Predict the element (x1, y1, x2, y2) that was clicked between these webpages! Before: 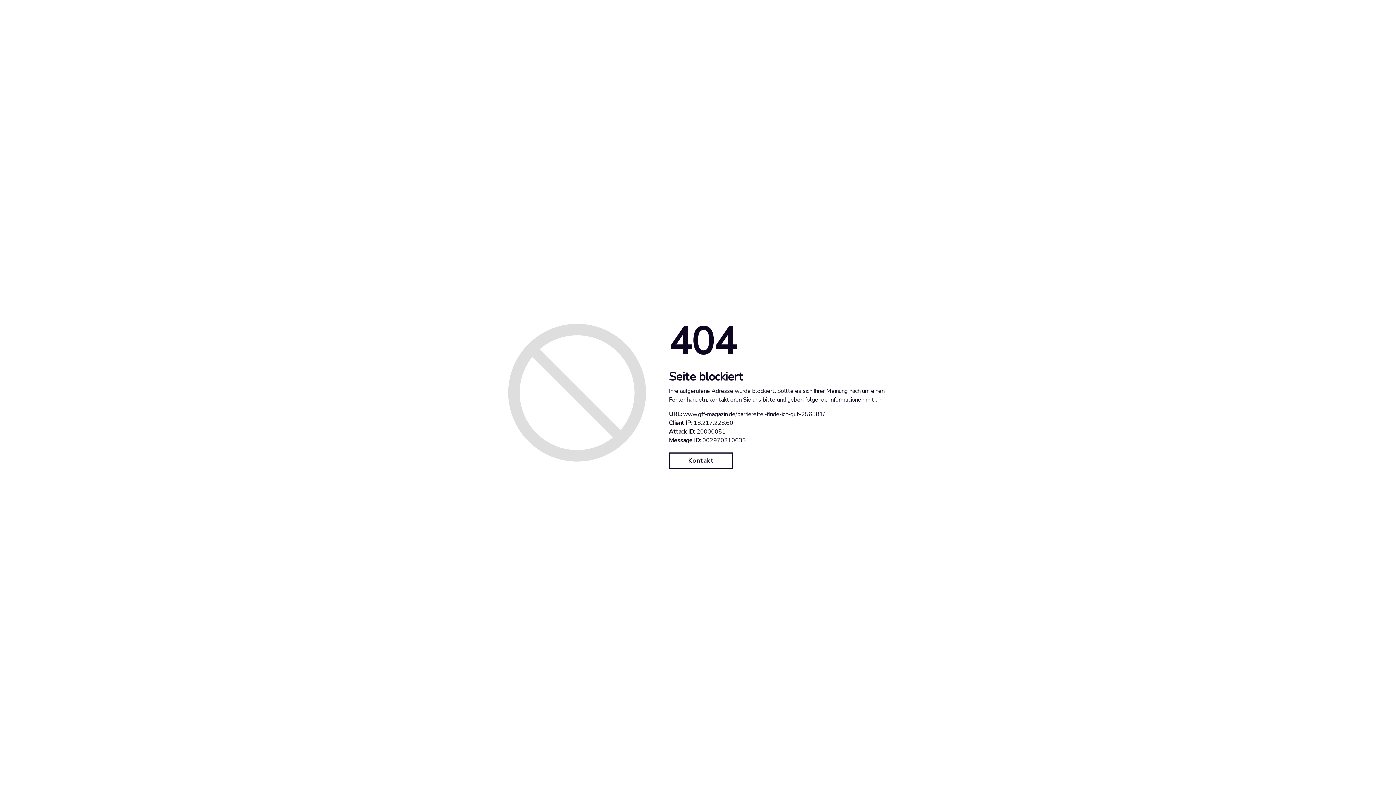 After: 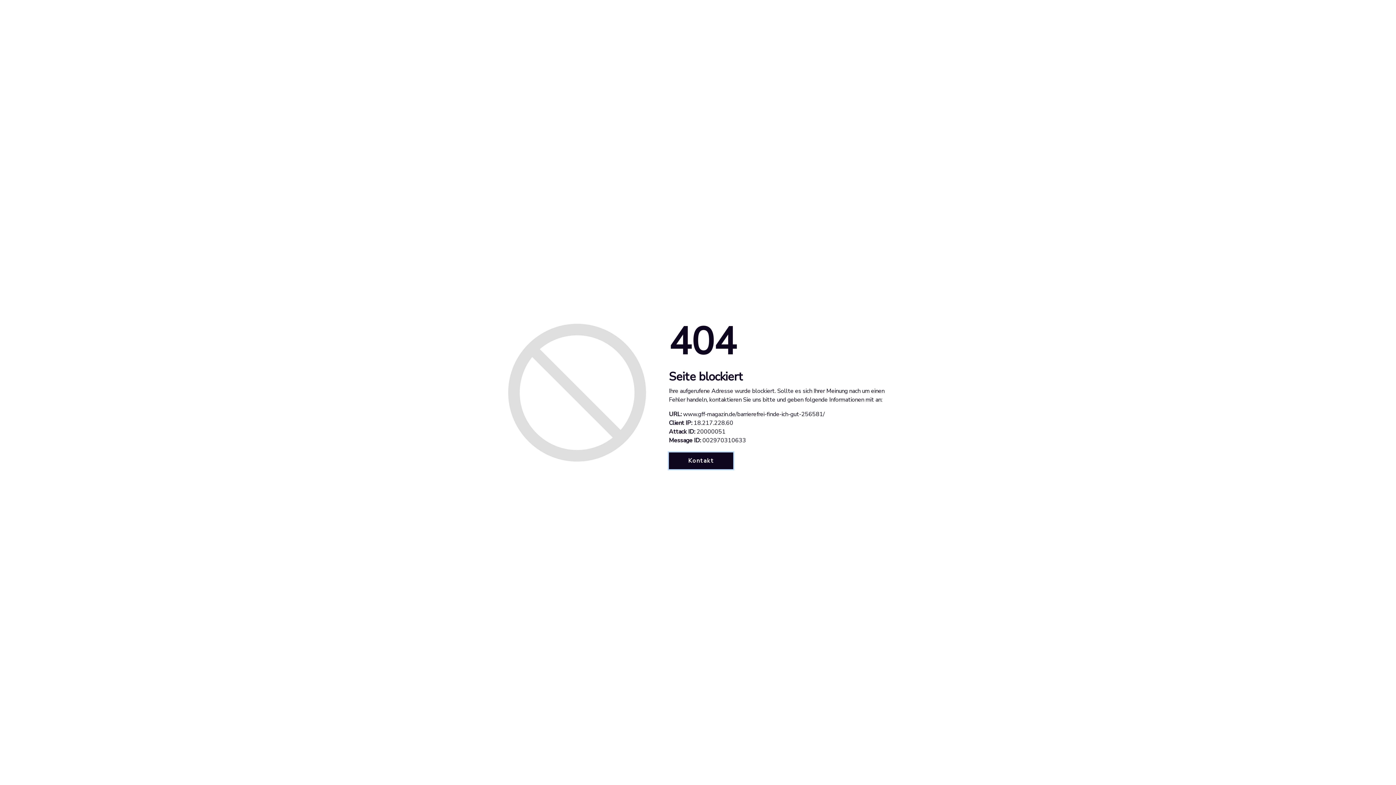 Action: label: Kontakt bbox: (669, 452, 733, 469)